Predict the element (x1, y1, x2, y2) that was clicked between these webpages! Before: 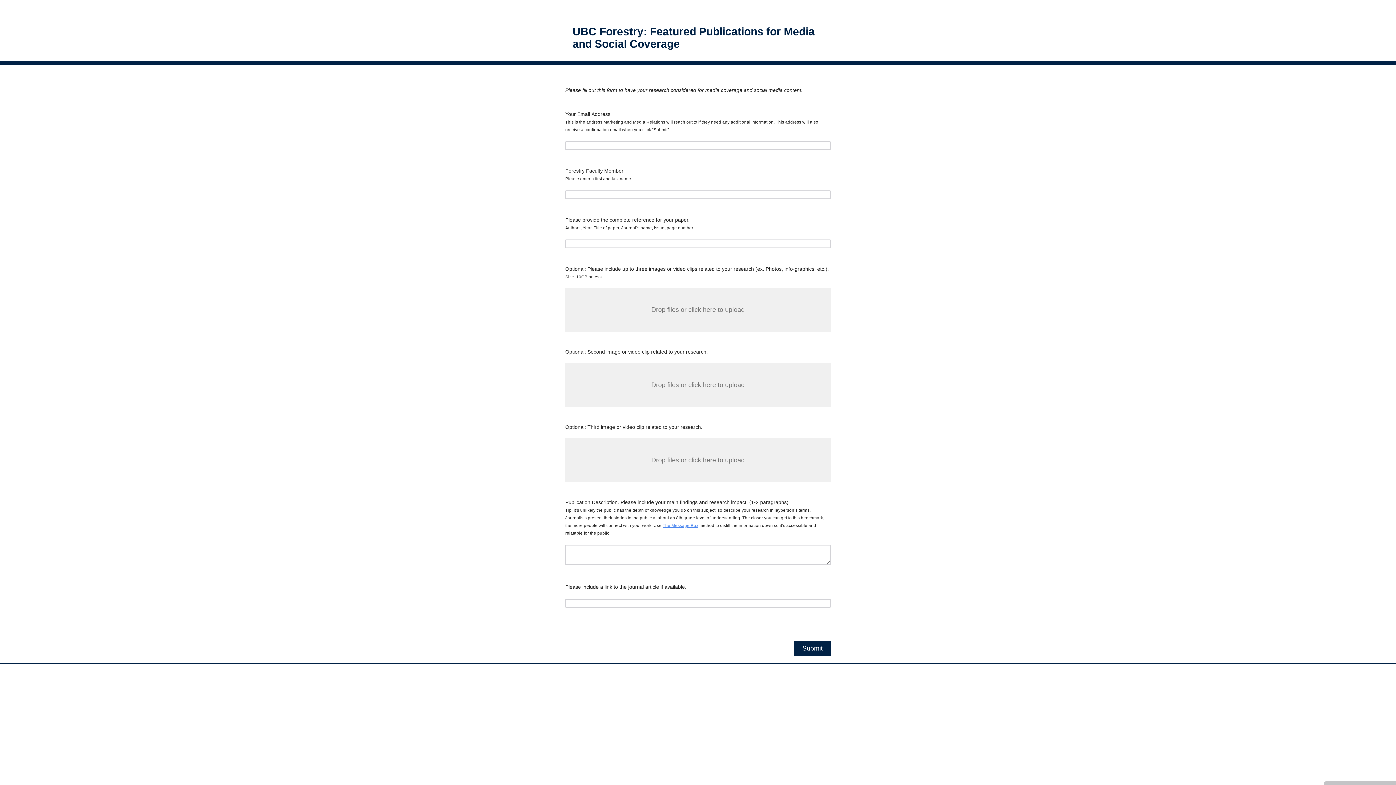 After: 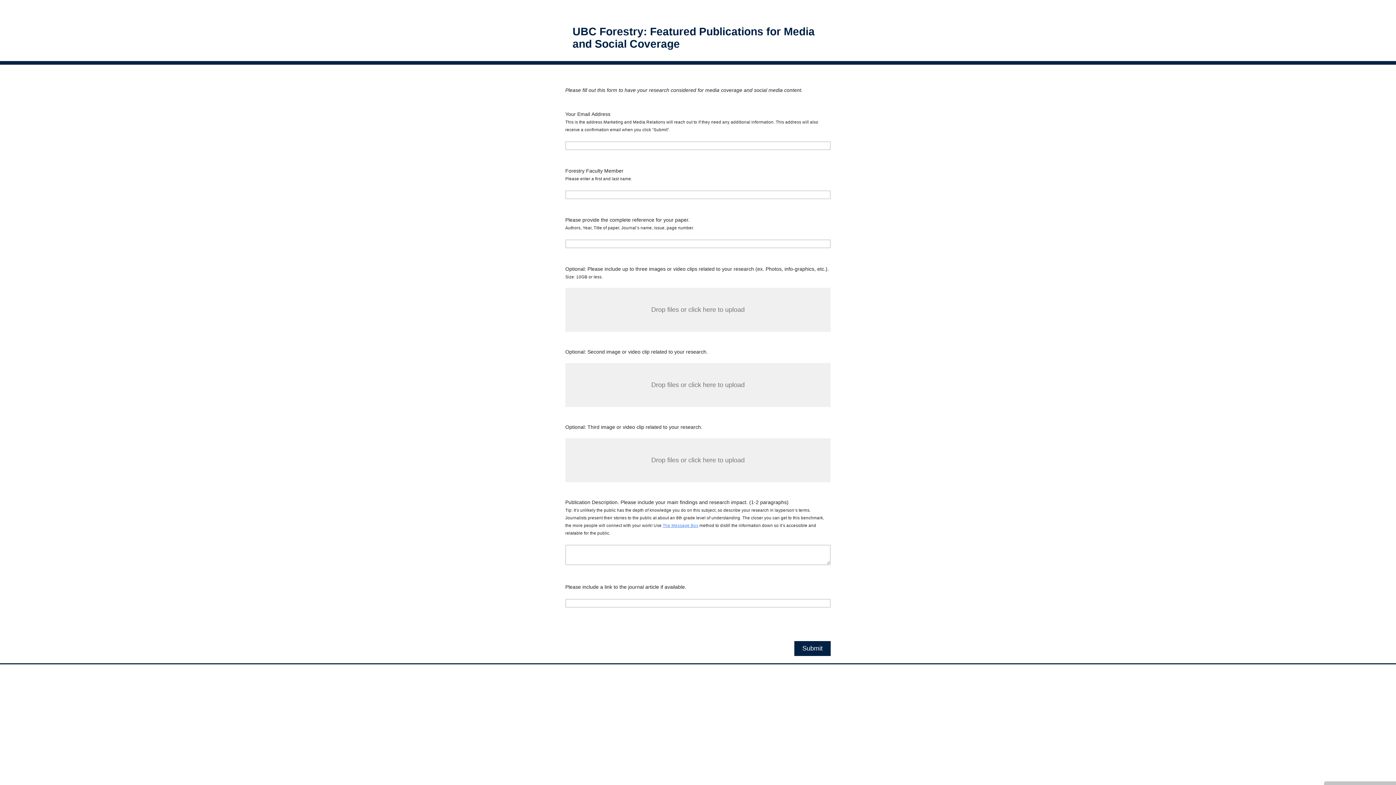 Action: label: The Message Box bbox: (662, 523, 698, 528)